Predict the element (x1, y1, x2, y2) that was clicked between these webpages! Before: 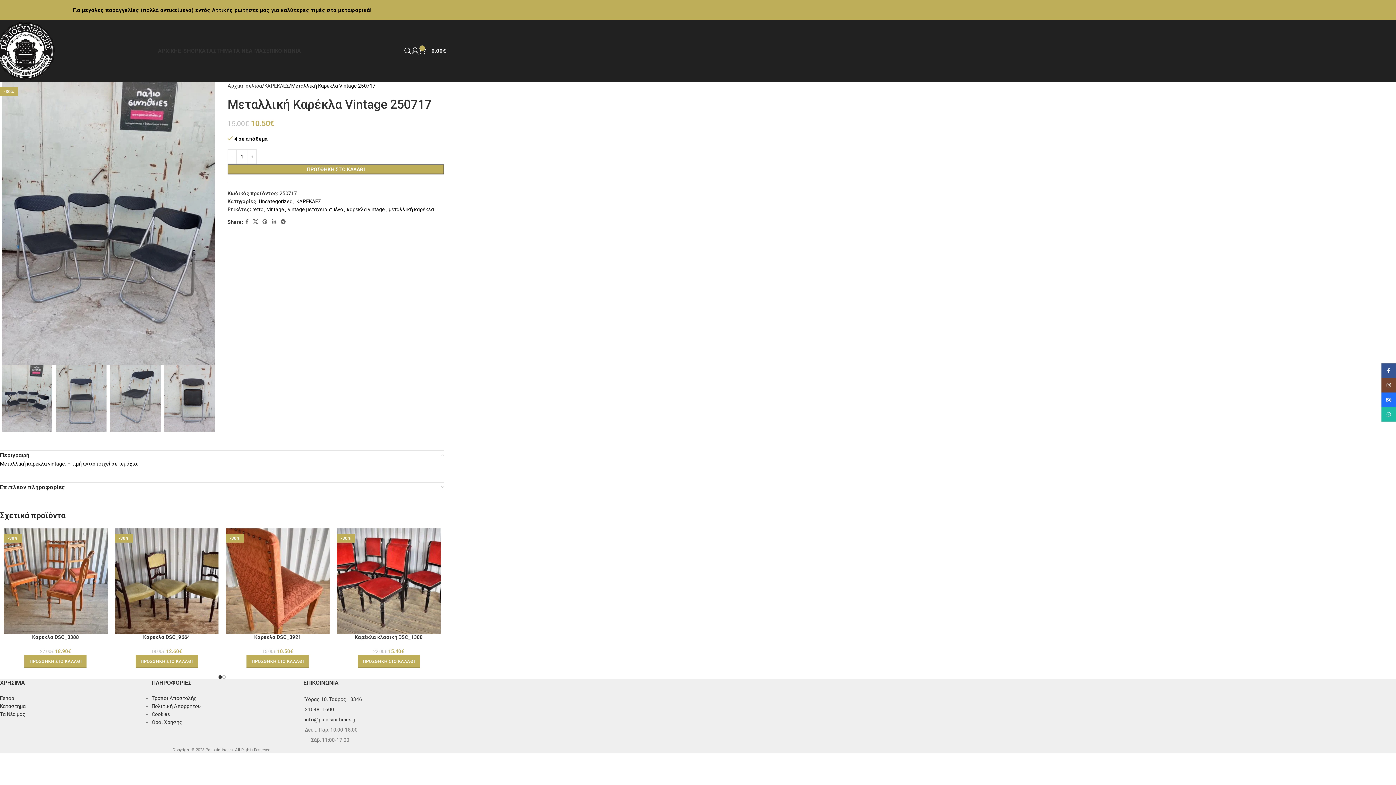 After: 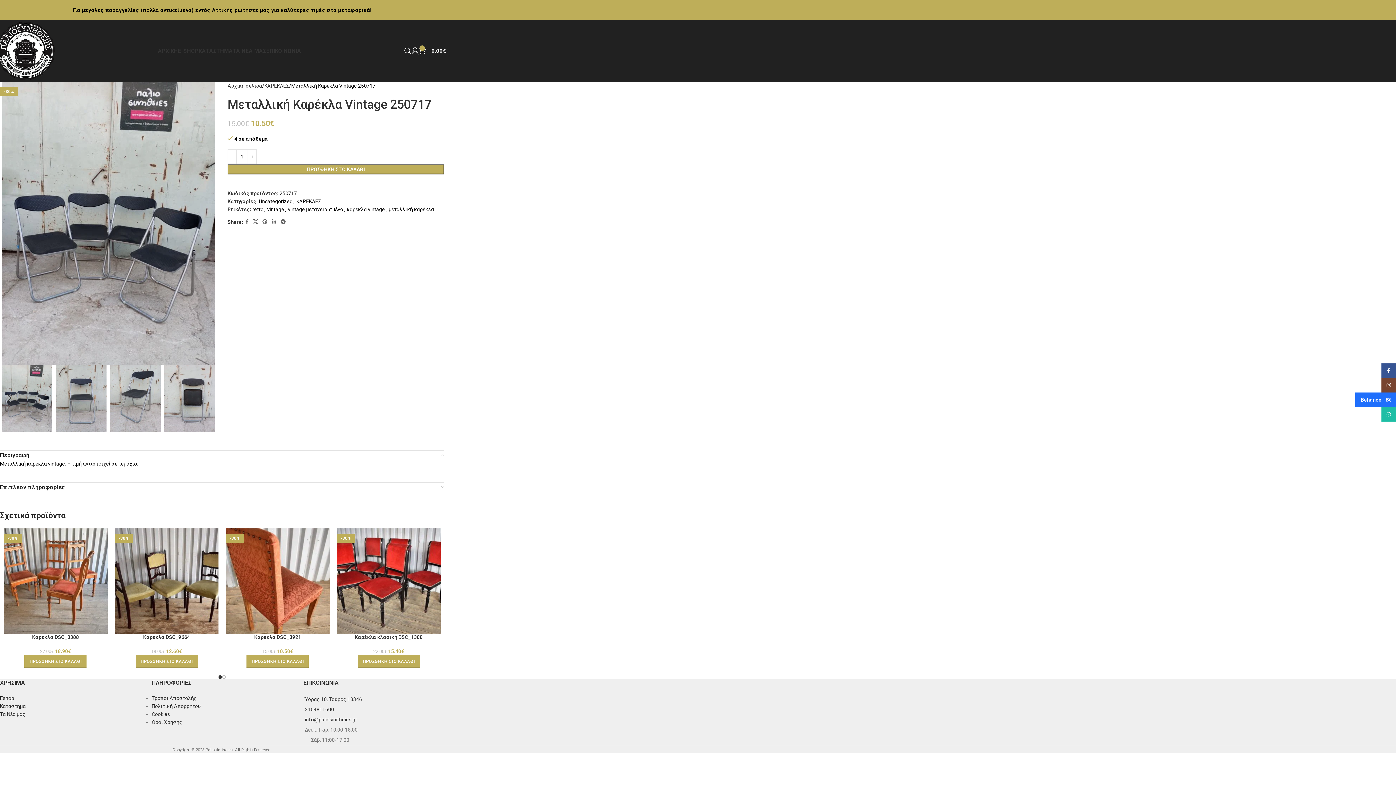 Action: bbox: (1381, 392, 1396, 407) label: Behance social link